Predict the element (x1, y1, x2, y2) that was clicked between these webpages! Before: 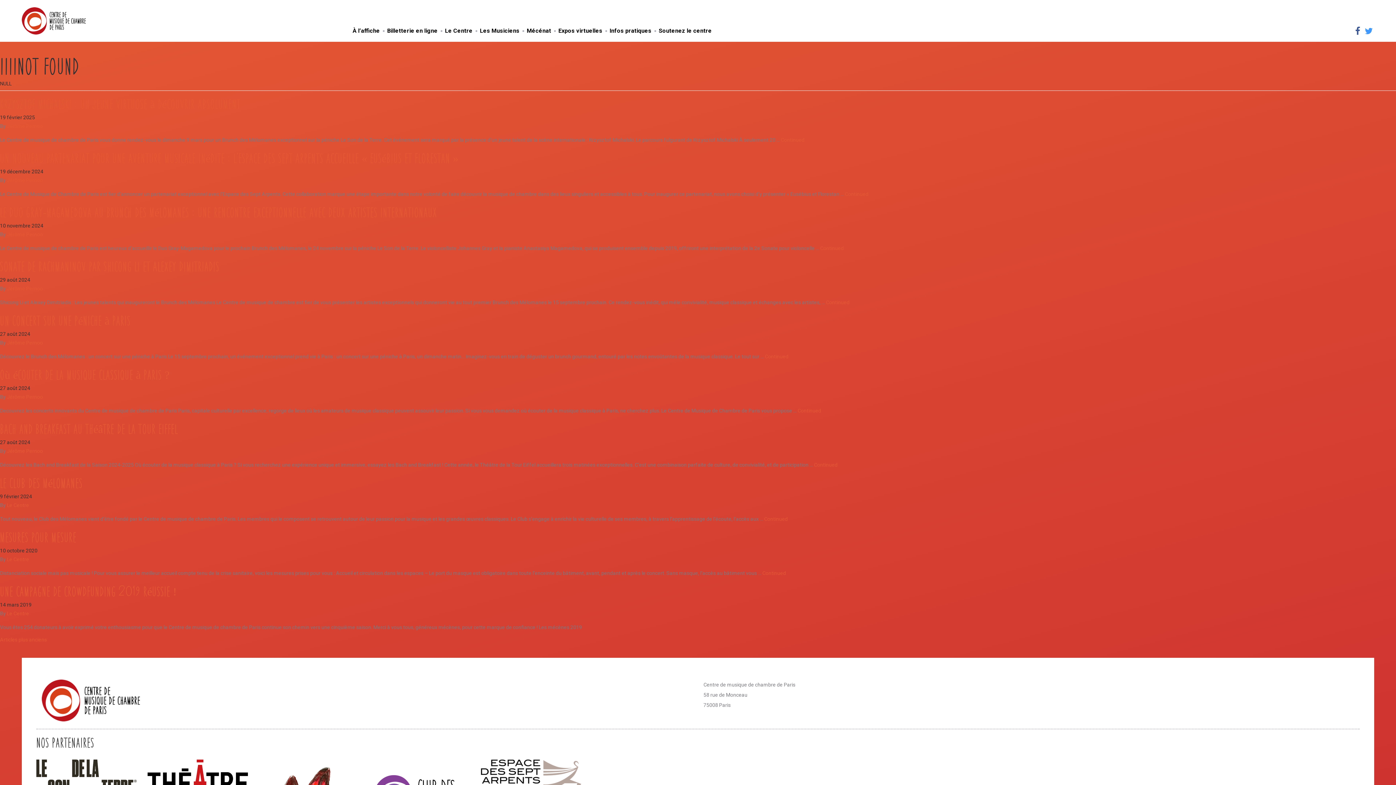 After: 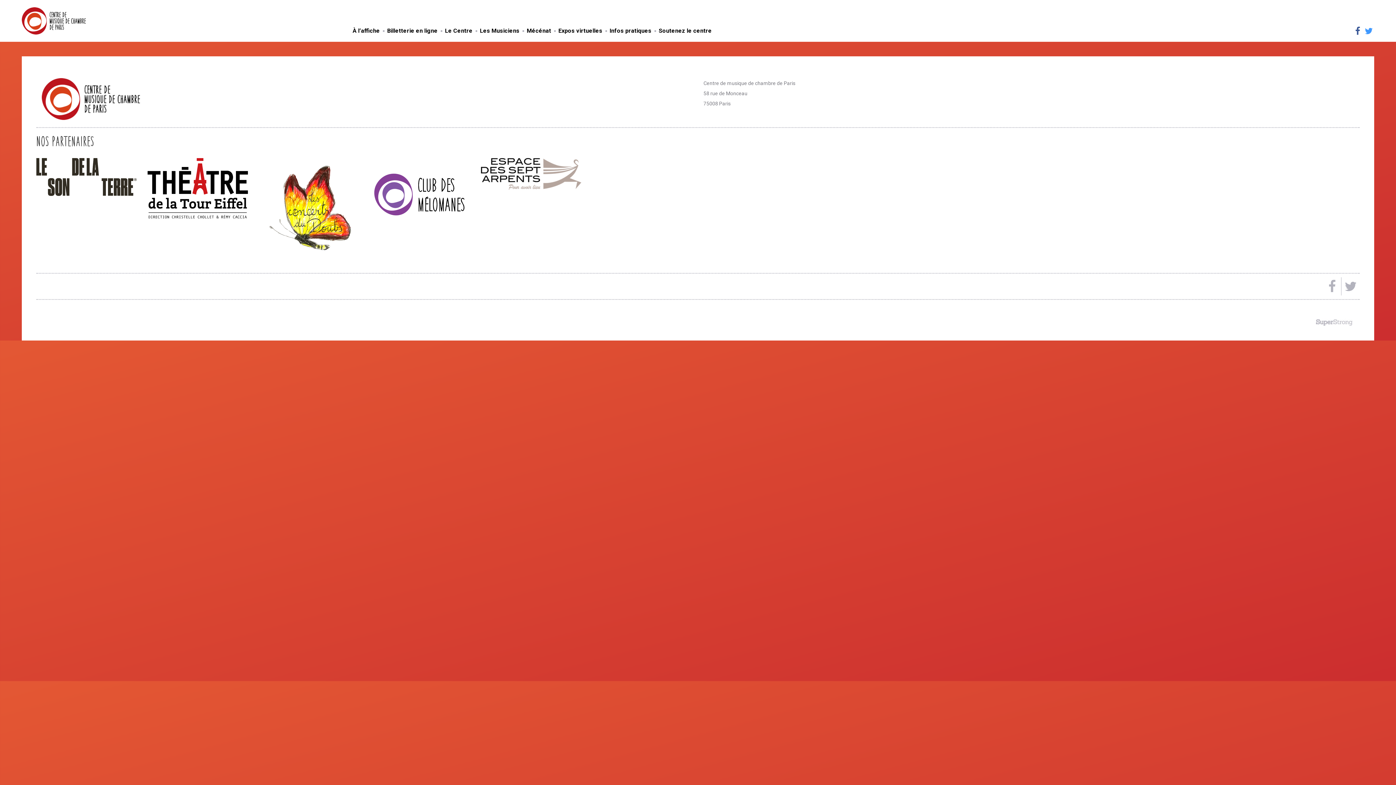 Action: bbox: (6, 502, 29, 508) label: Le Centre